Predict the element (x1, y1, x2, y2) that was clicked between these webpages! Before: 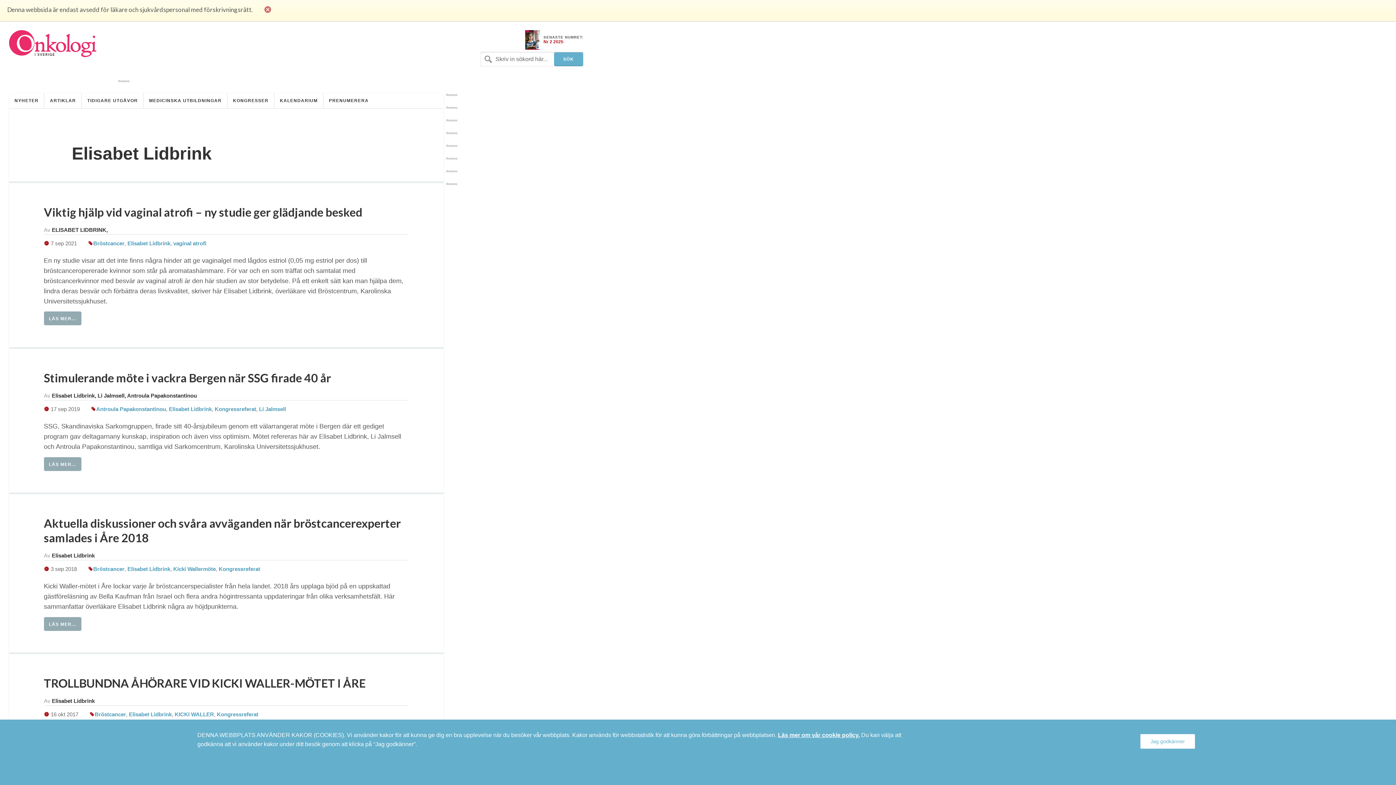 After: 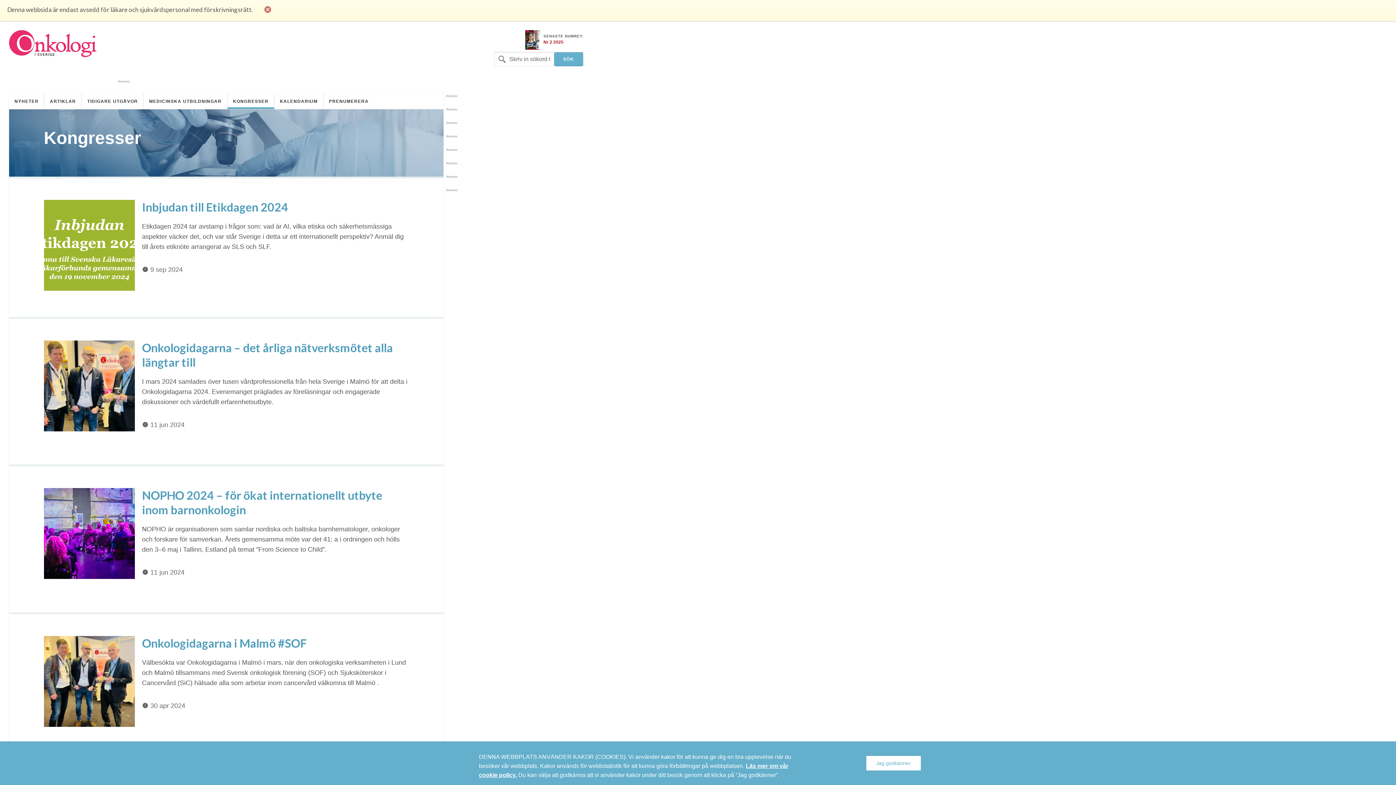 Action: label: KONGRESSER bbox: (227, 92, 274, 108)